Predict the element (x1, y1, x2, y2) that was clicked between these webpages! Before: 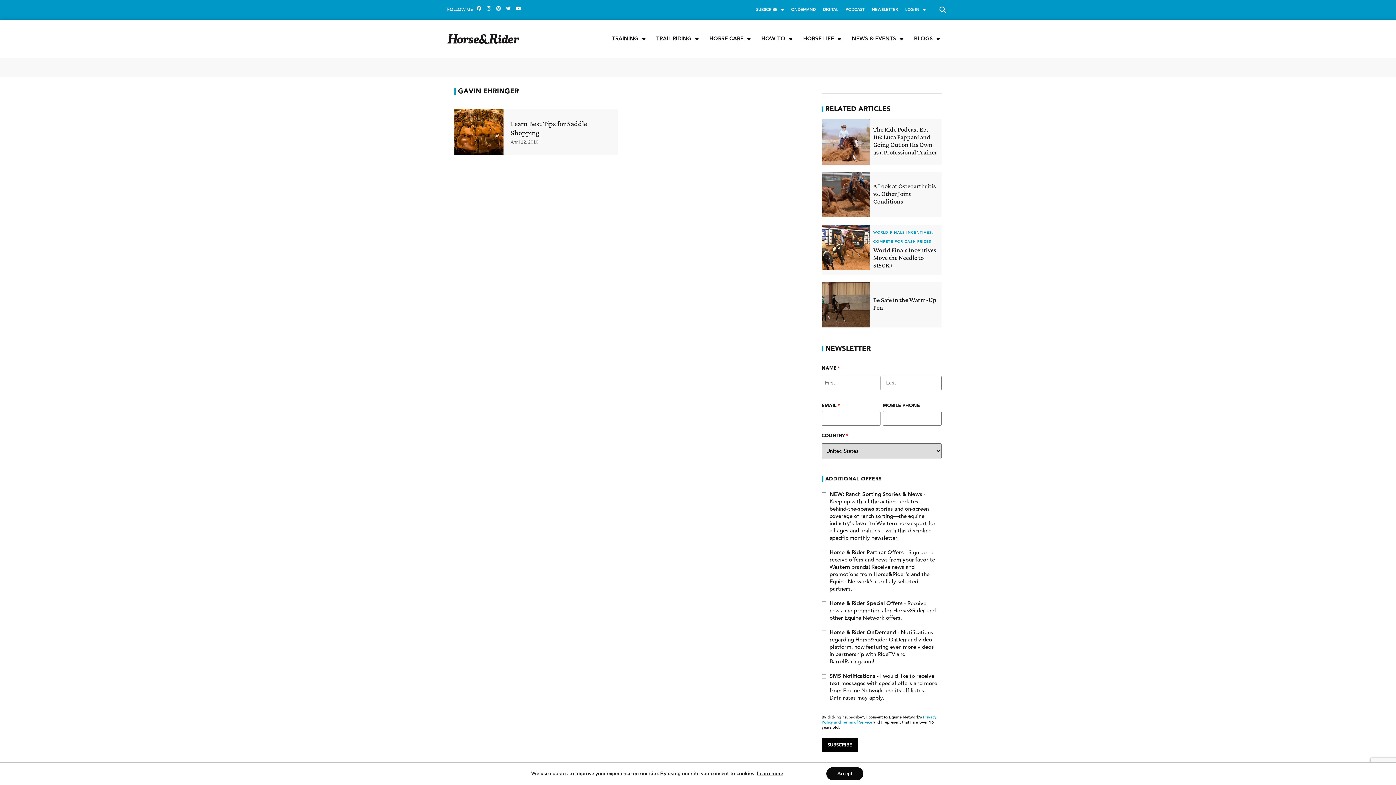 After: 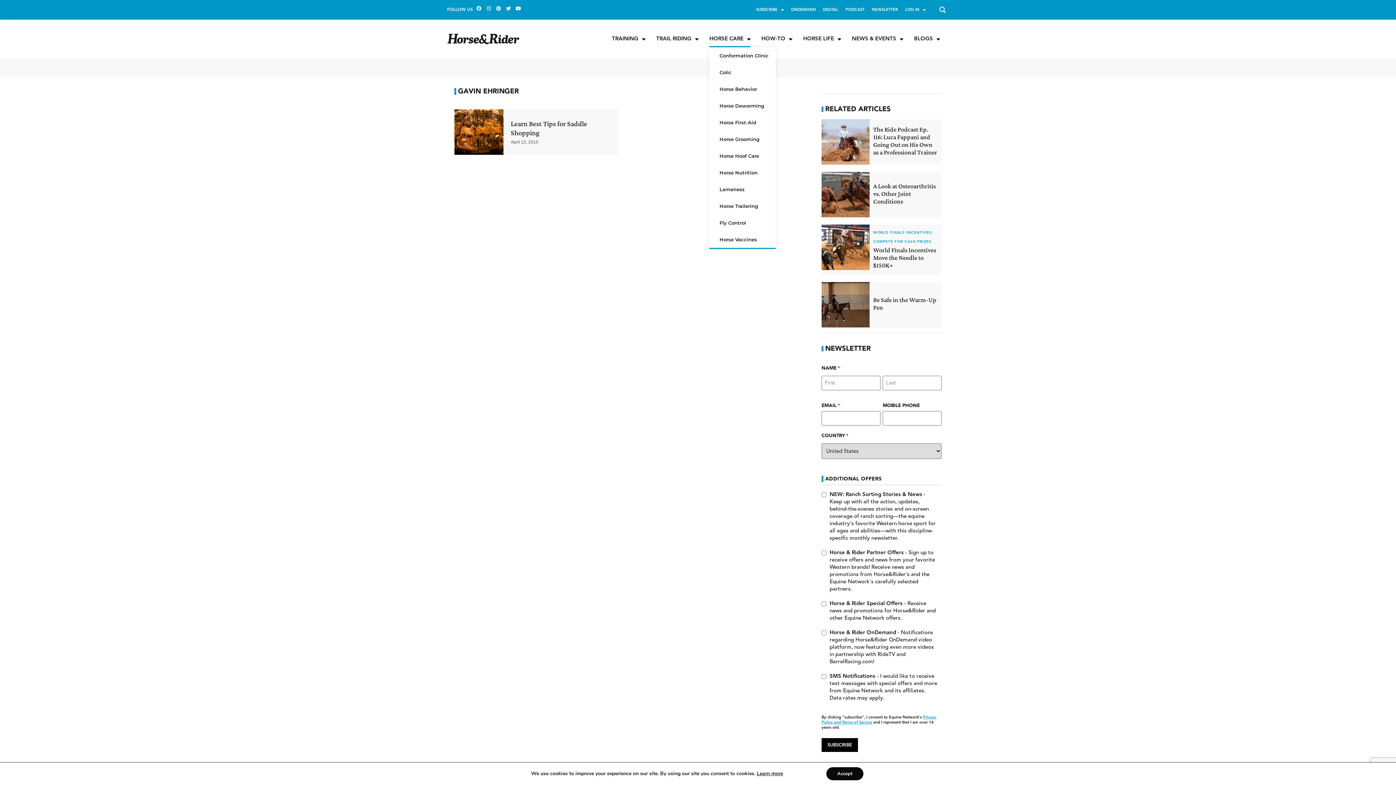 Action: label: HORSE CARE bbox: (709, 30, 750, 47)